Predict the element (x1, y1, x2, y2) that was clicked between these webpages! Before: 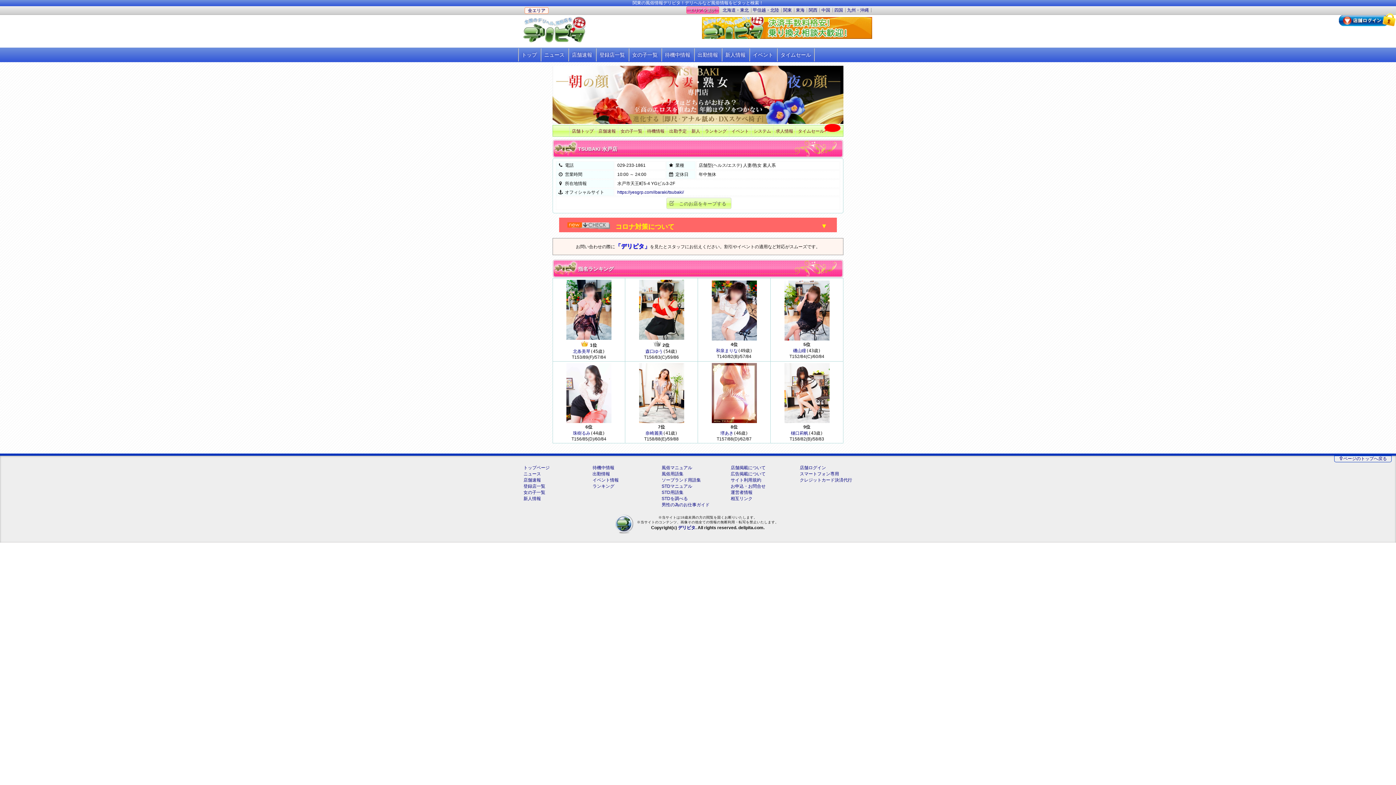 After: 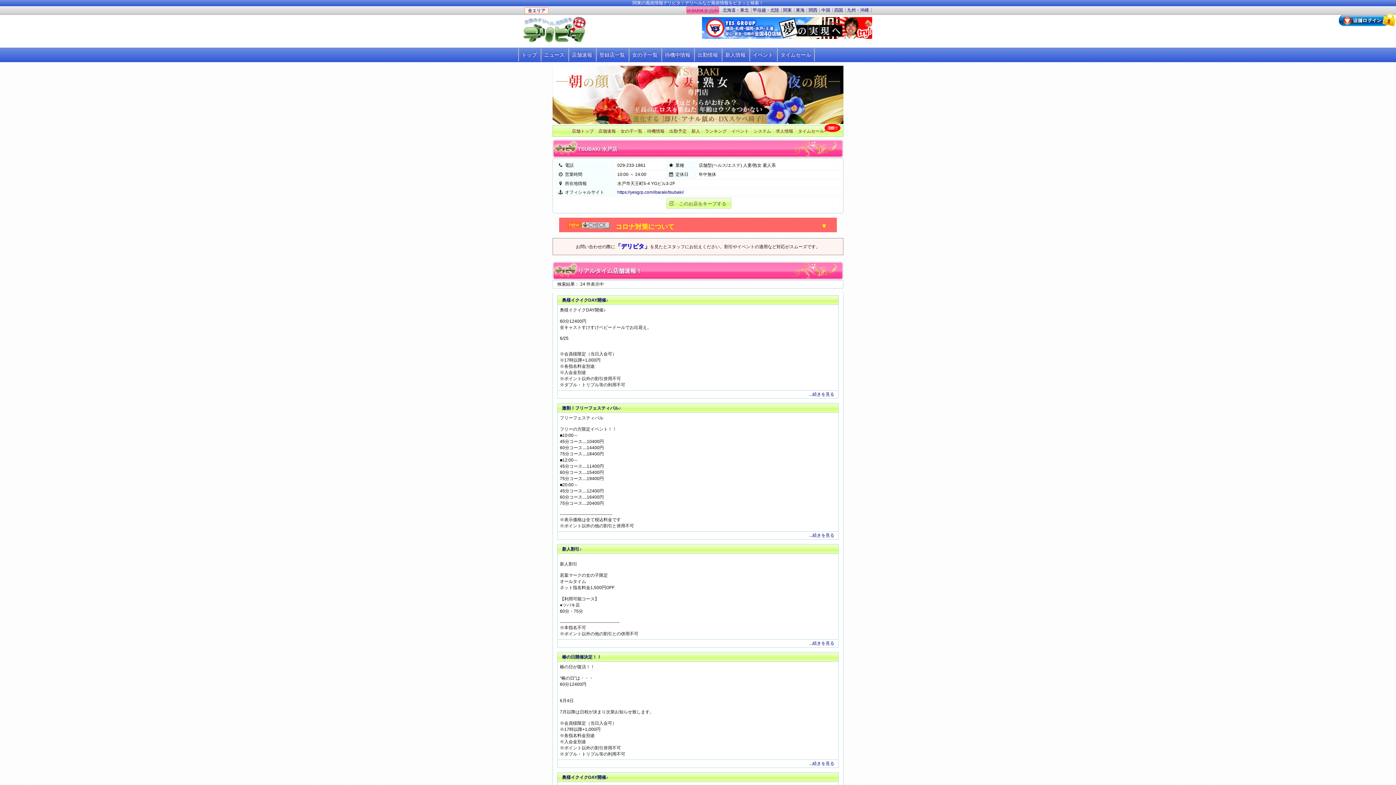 Action: label: 店舗速報 bbox: (596, 126, 618, 136)